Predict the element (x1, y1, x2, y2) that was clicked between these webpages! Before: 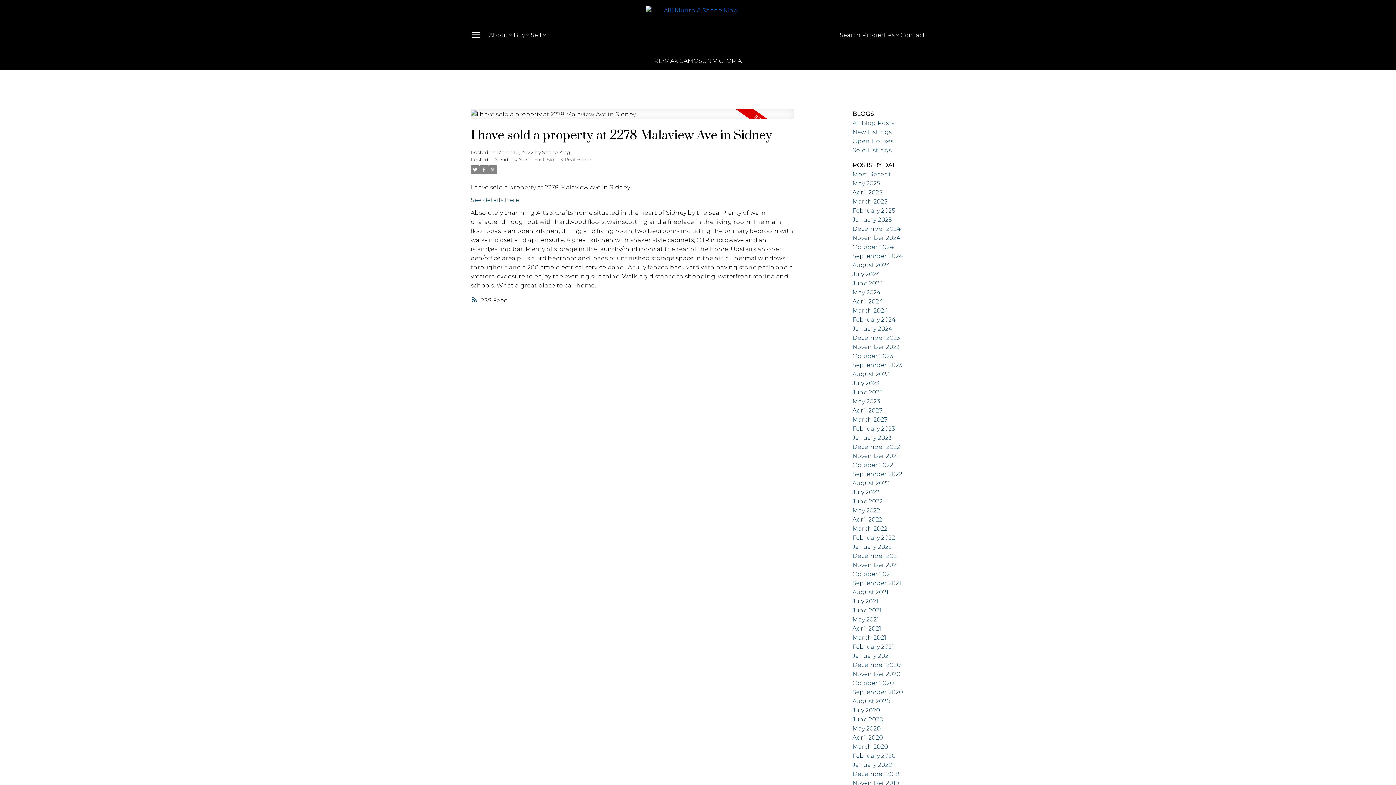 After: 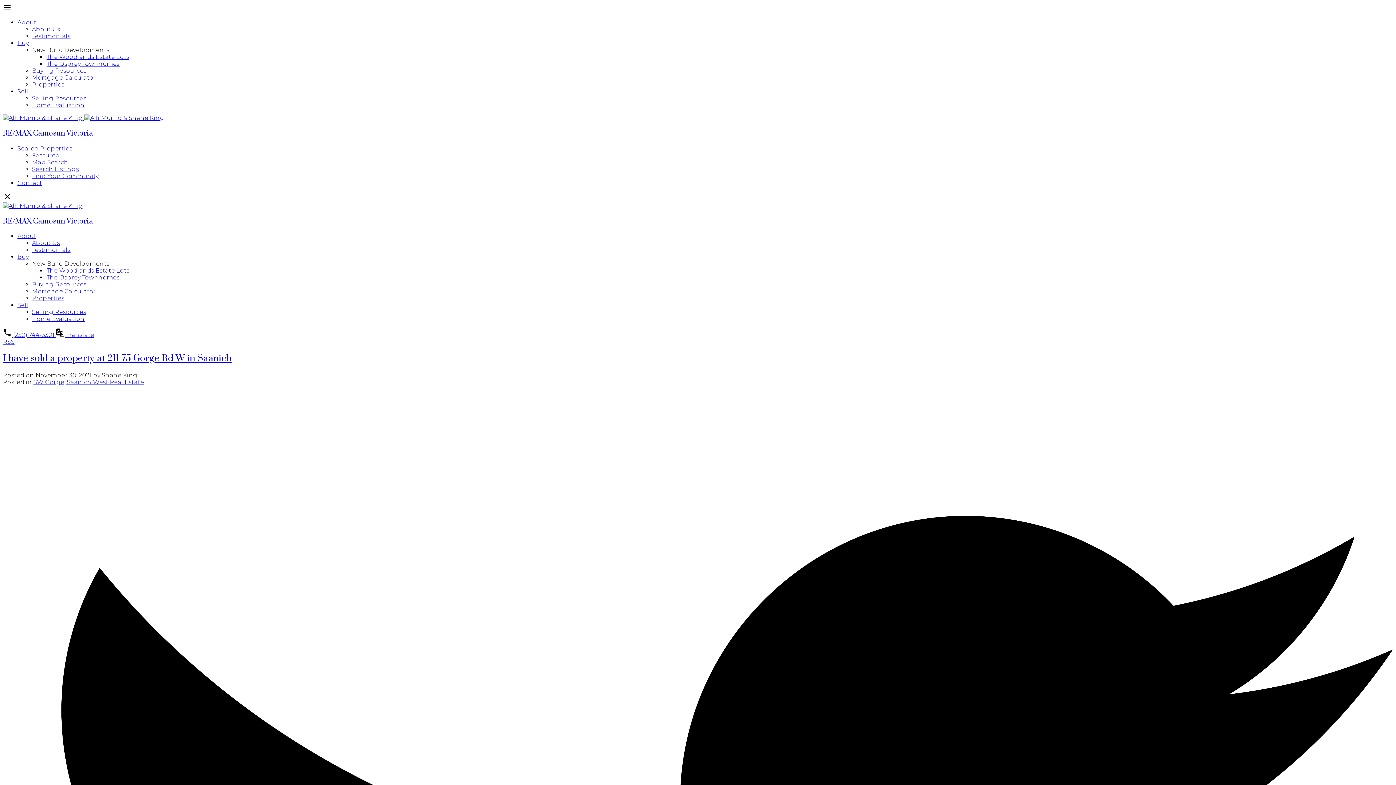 Action: label: November 2021 bbox: (852, 561, 898, 568)